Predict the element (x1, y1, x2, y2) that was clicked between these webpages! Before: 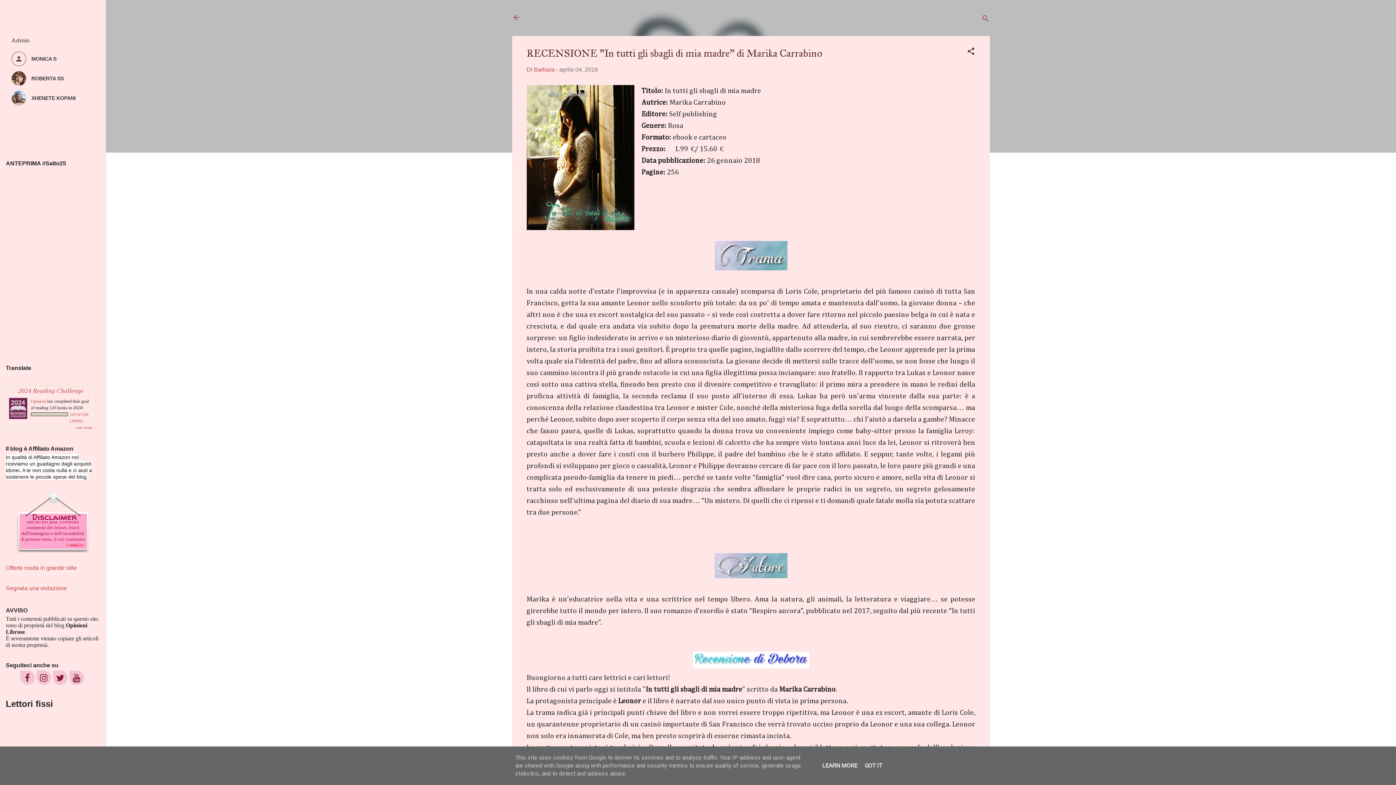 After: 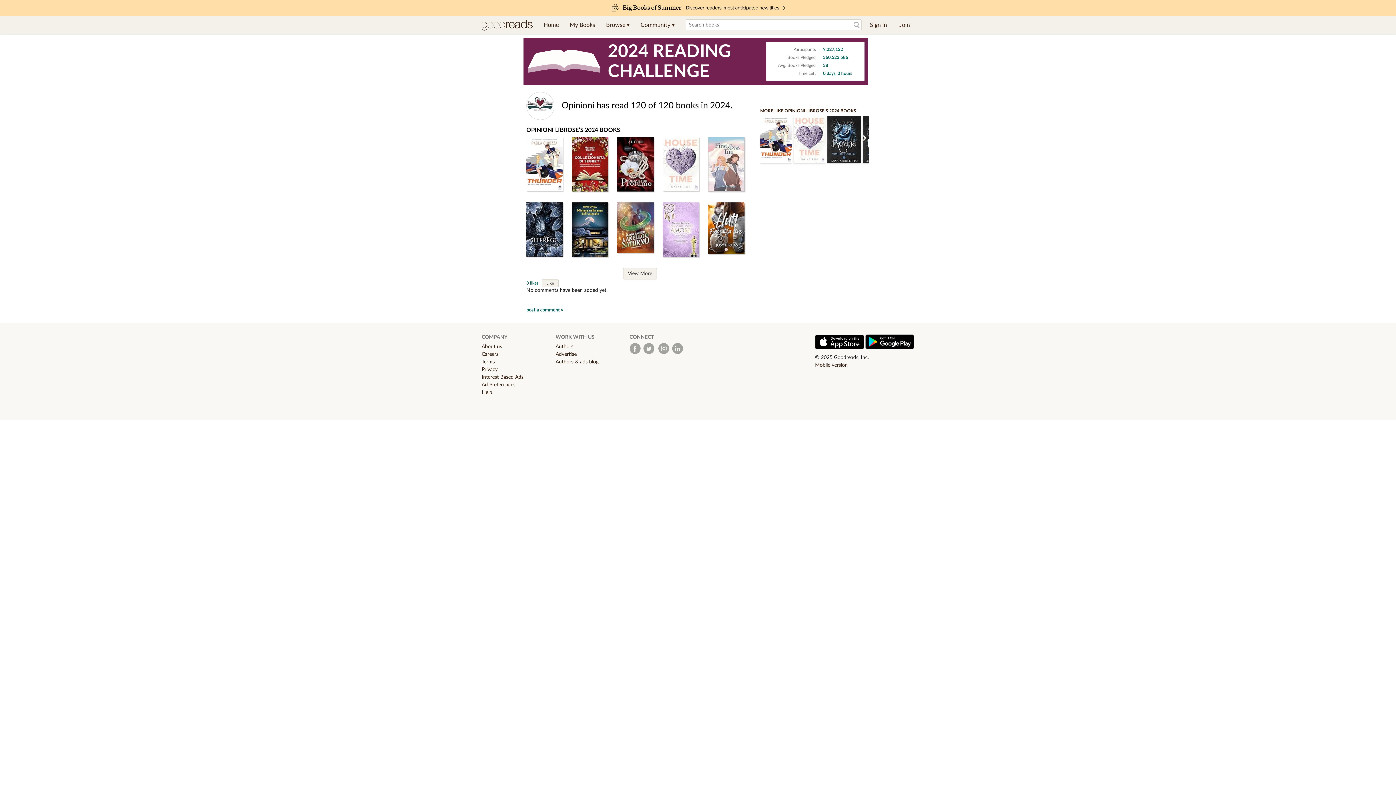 Action: bbox: (76, 425, 92, 429) label: view books